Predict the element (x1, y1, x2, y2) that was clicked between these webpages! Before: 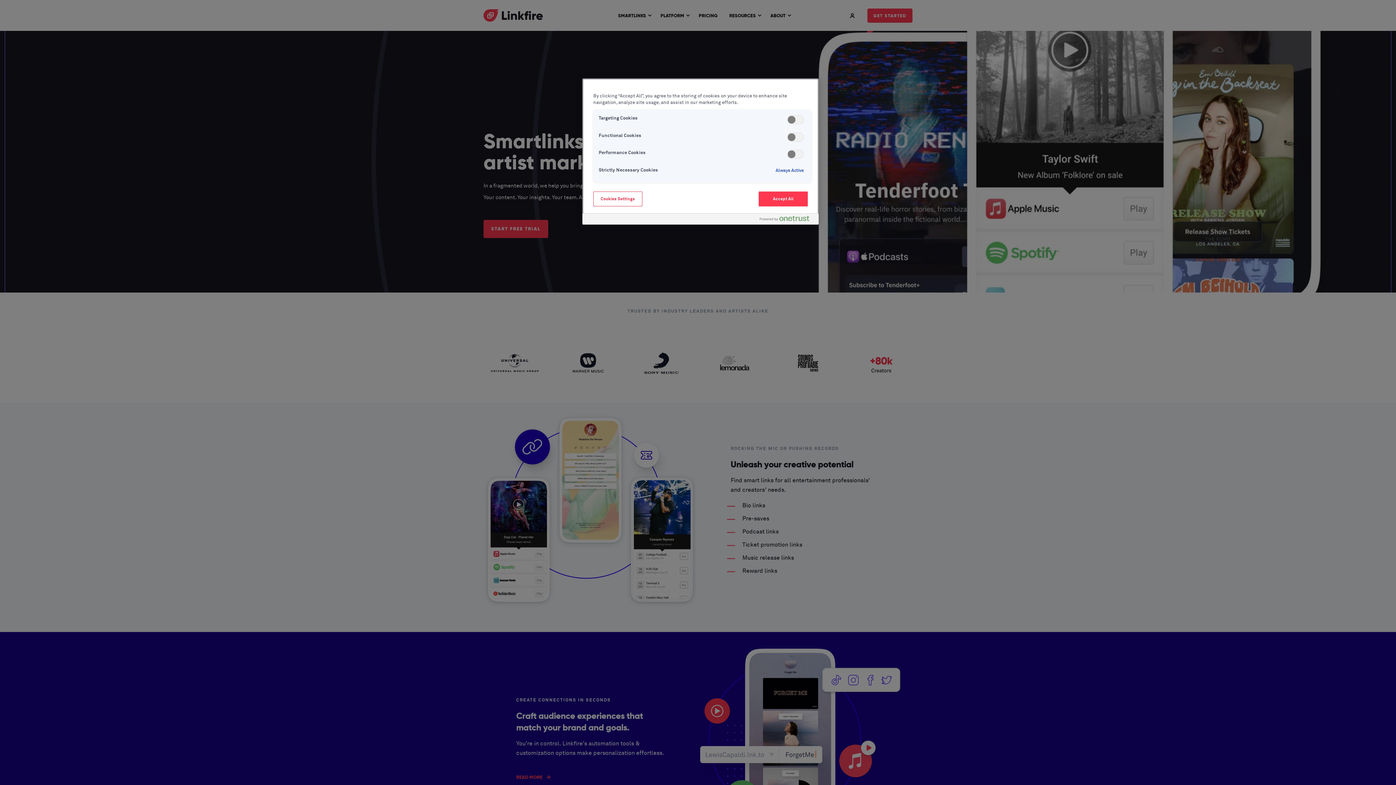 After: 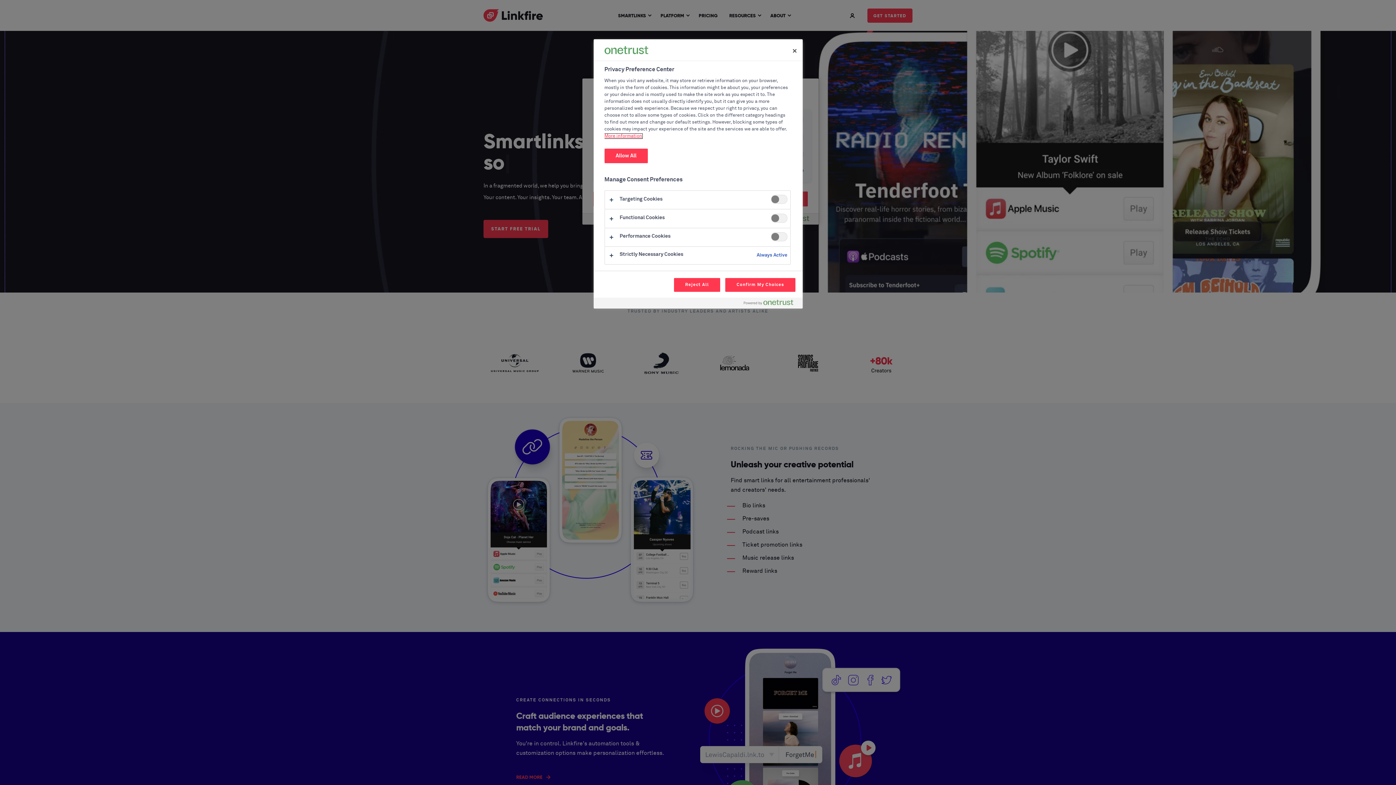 Action: label: Cookies Settings bbox: (593, 191, 642, 206)